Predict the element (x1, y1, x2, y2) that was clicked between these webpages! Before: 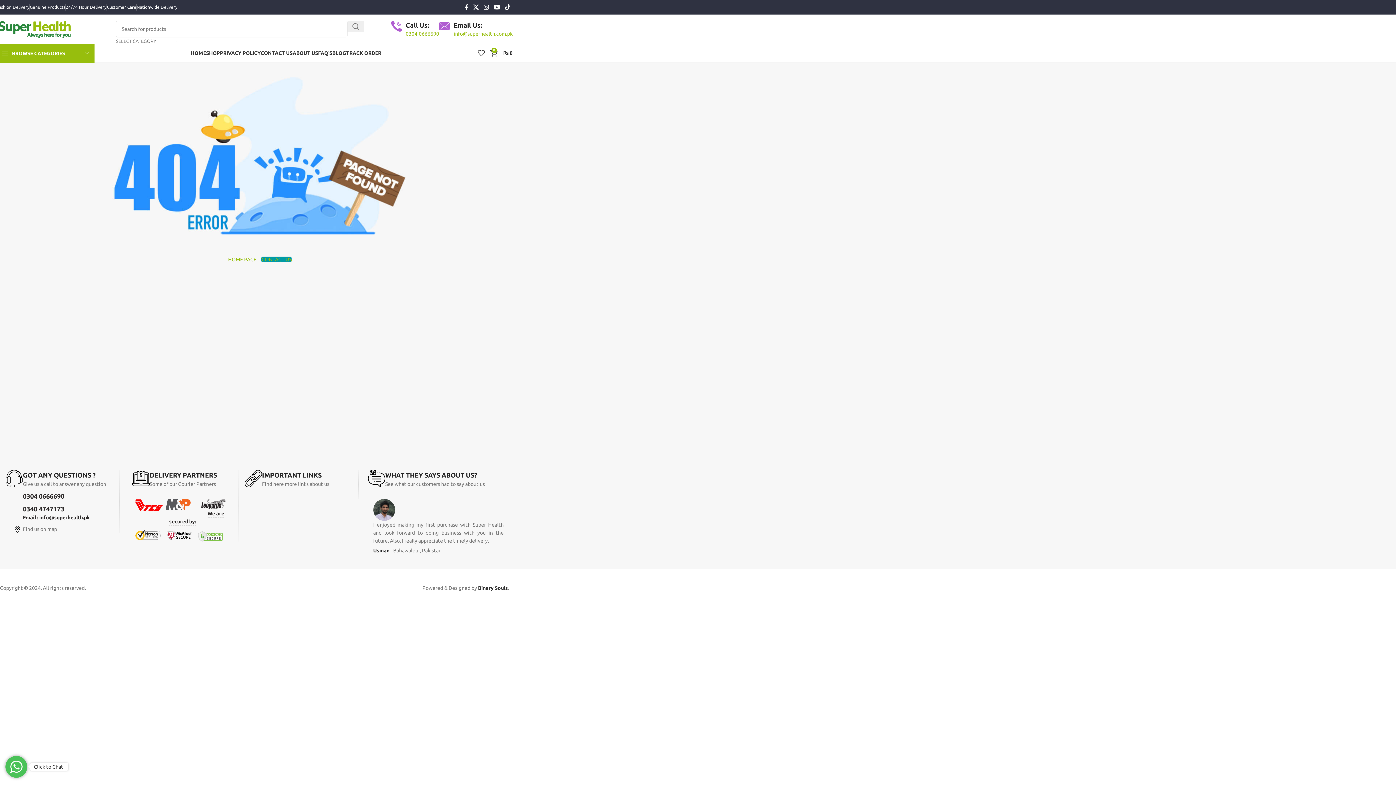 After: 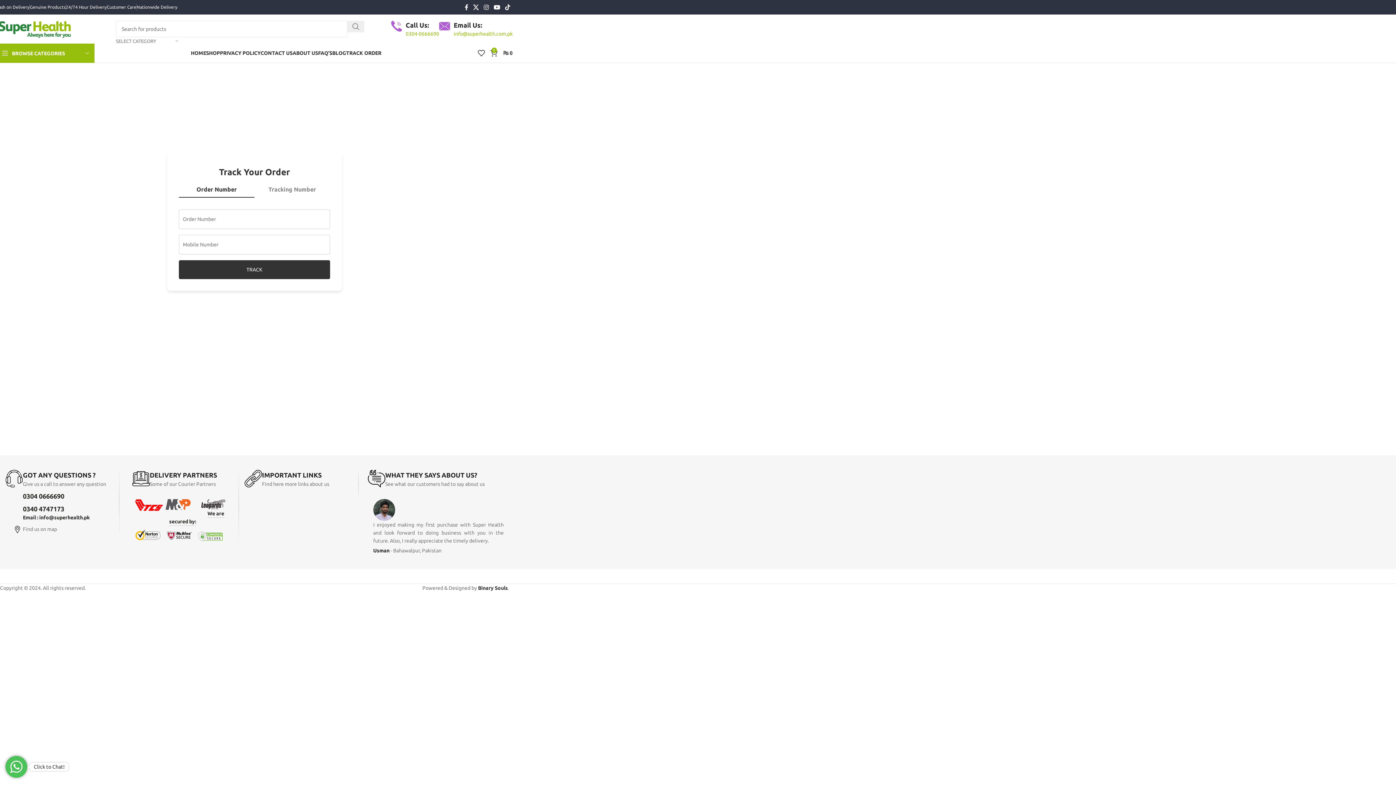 Action: label: TRACK ORDER bbox: (346, 45, 381, 60)